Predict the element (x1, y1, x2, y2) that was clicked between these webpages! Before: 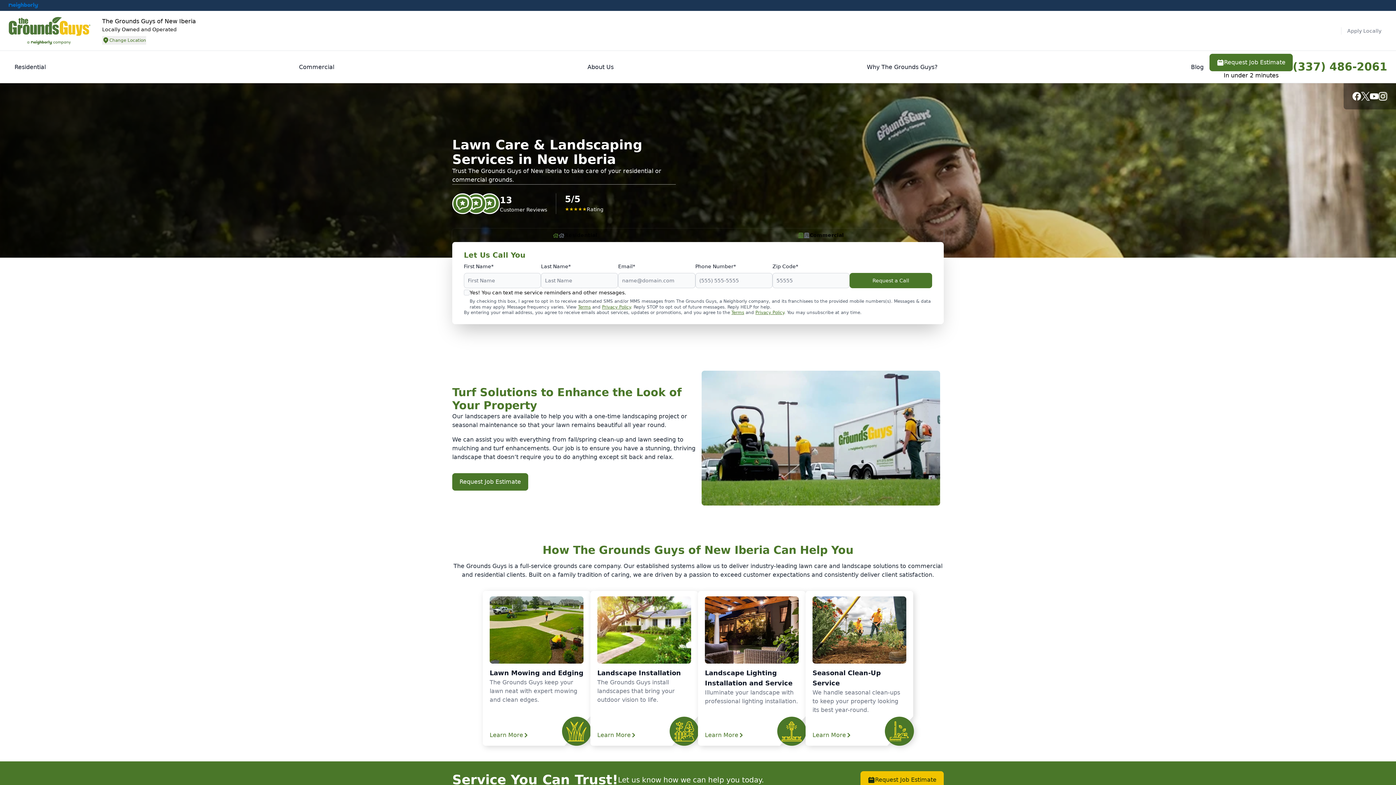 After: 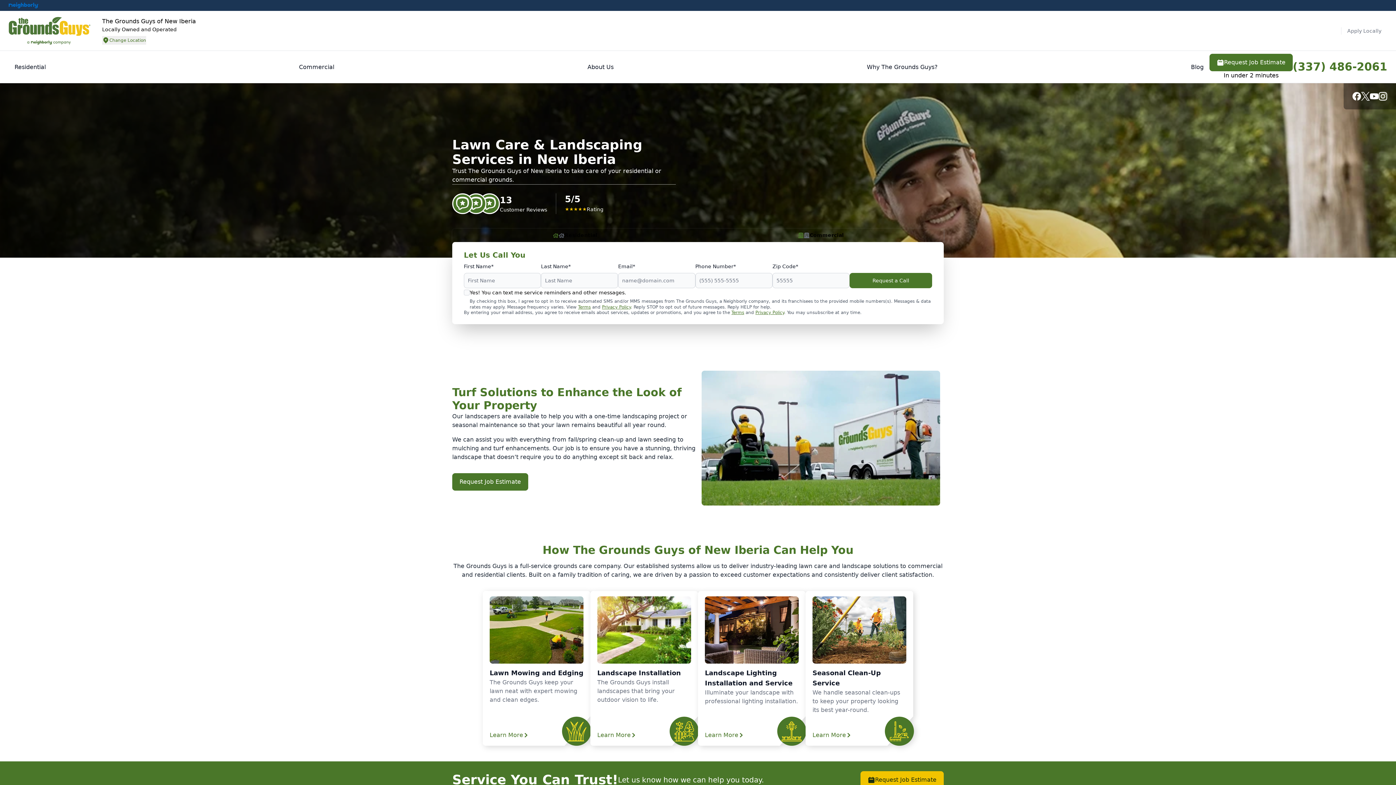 Action: label: Privacy Policy bbox: (602, 304, 630, 309)